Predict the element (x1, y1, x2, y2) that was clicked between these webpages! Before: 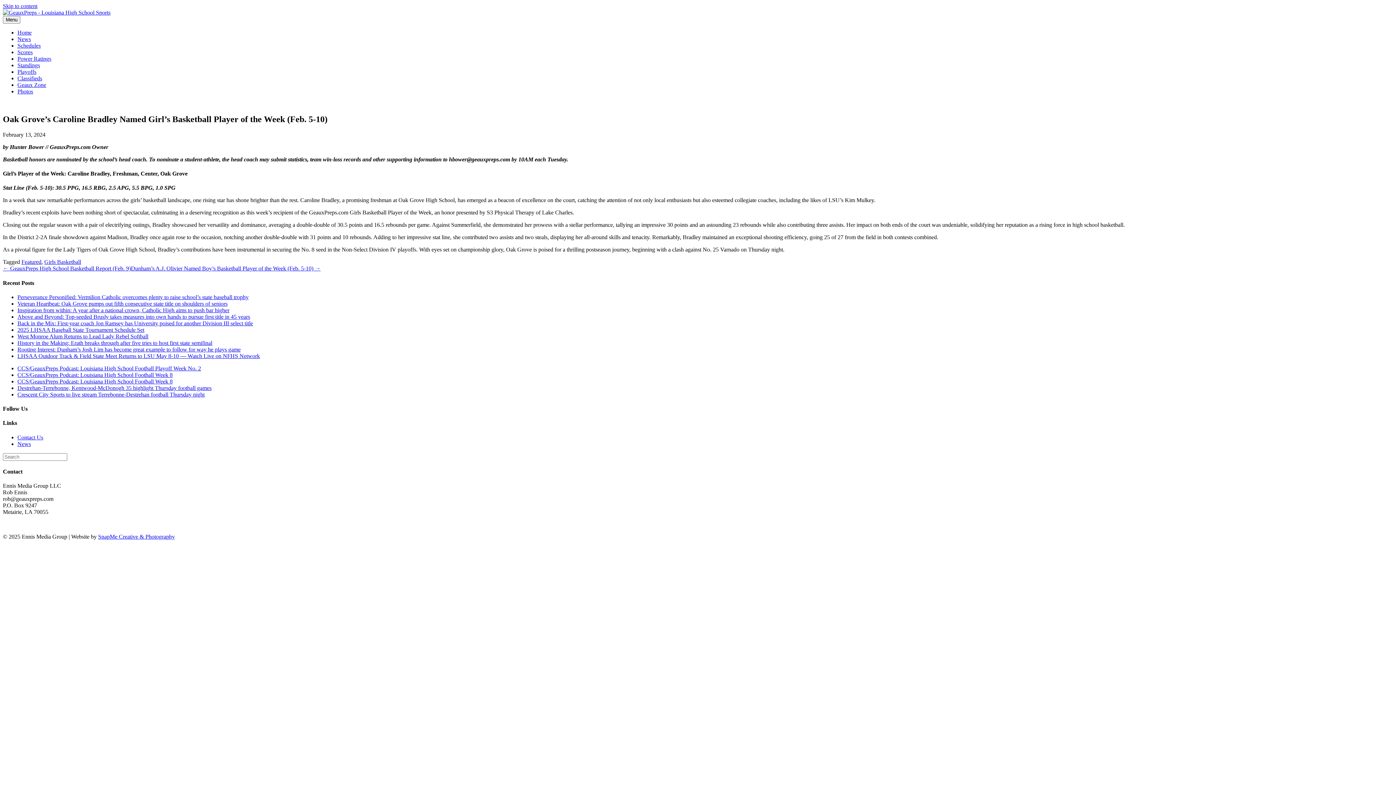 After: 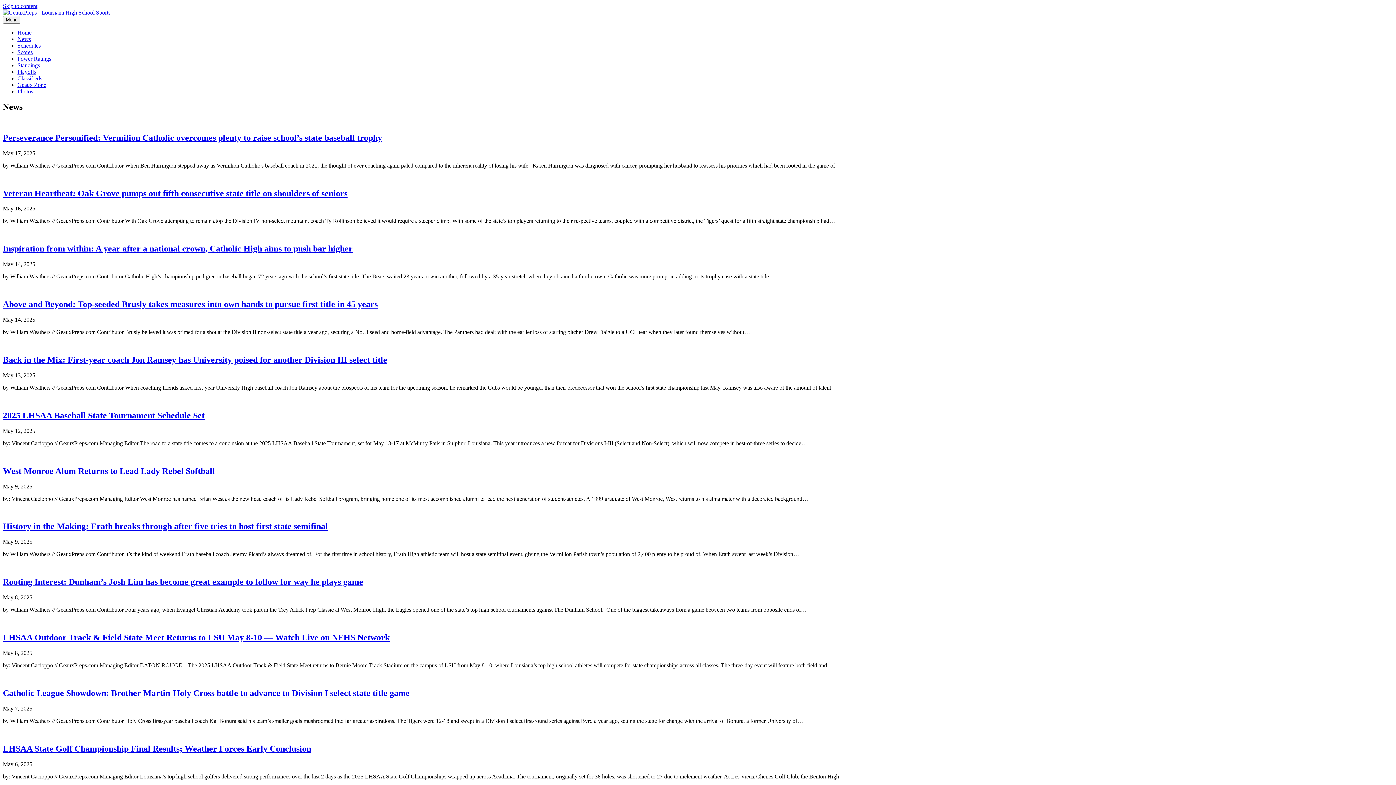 Action: bbox: (17, 36, 30, 42) label: News